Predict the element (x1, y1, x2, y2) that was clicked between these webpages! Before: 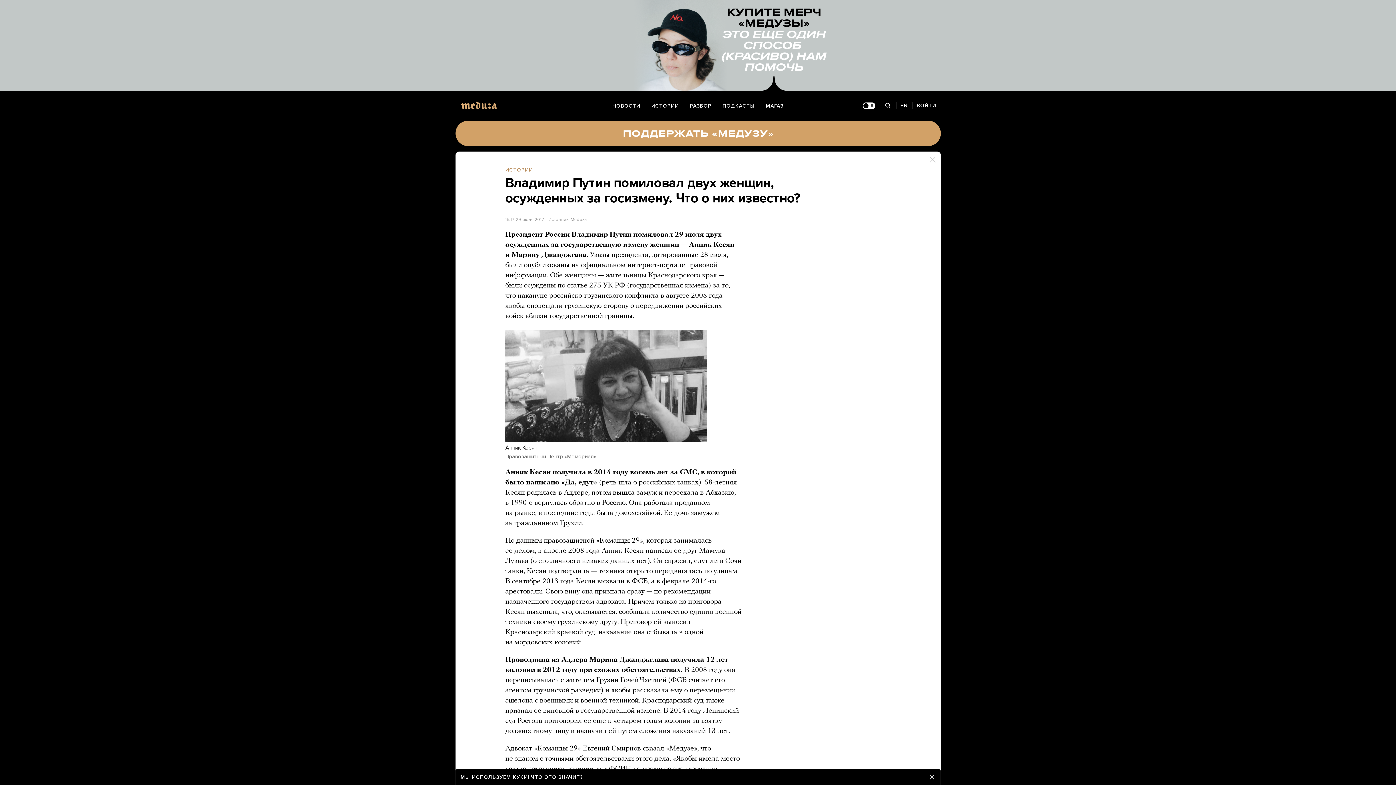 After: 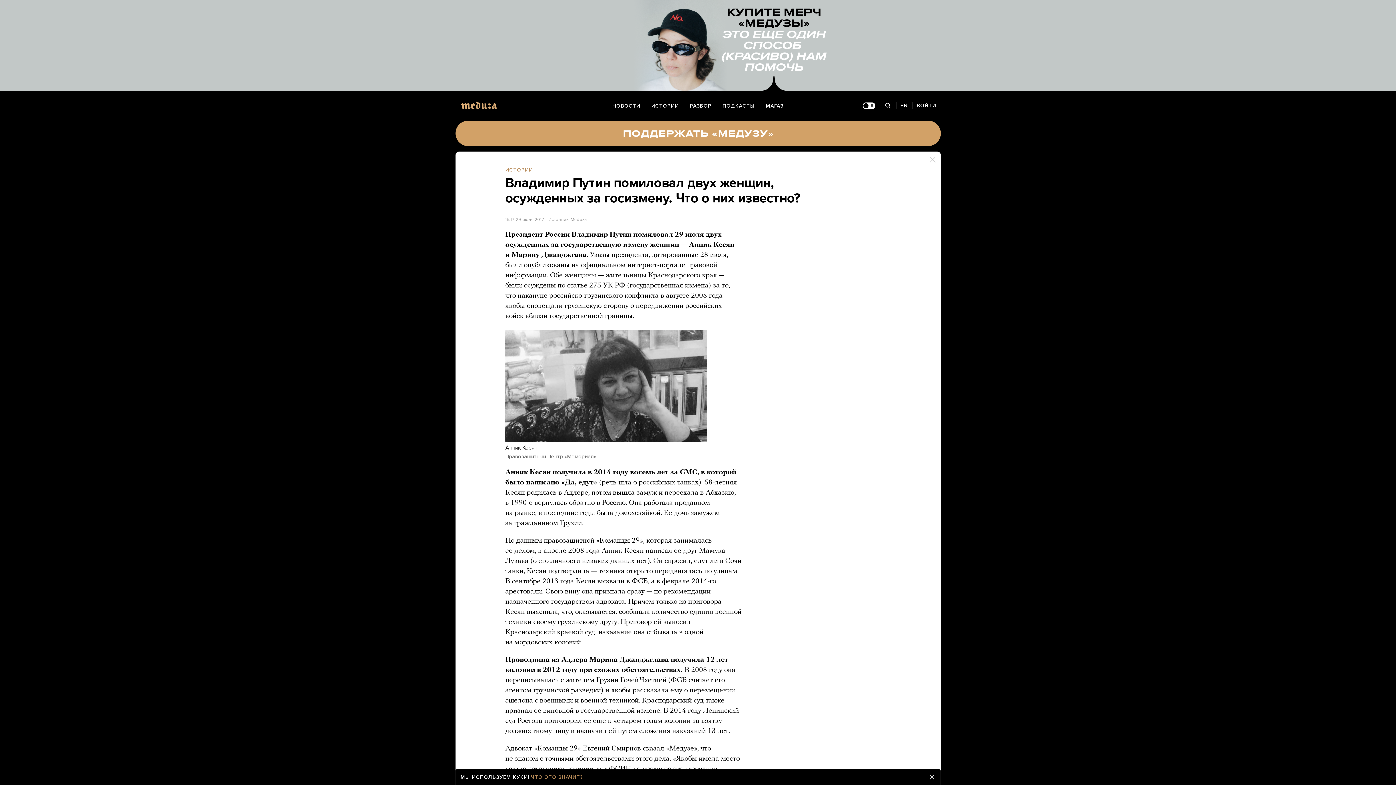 Action: label: ЧТО ЭТО ЗНАЧИТ? bbox: (531, 774, 583, 780)